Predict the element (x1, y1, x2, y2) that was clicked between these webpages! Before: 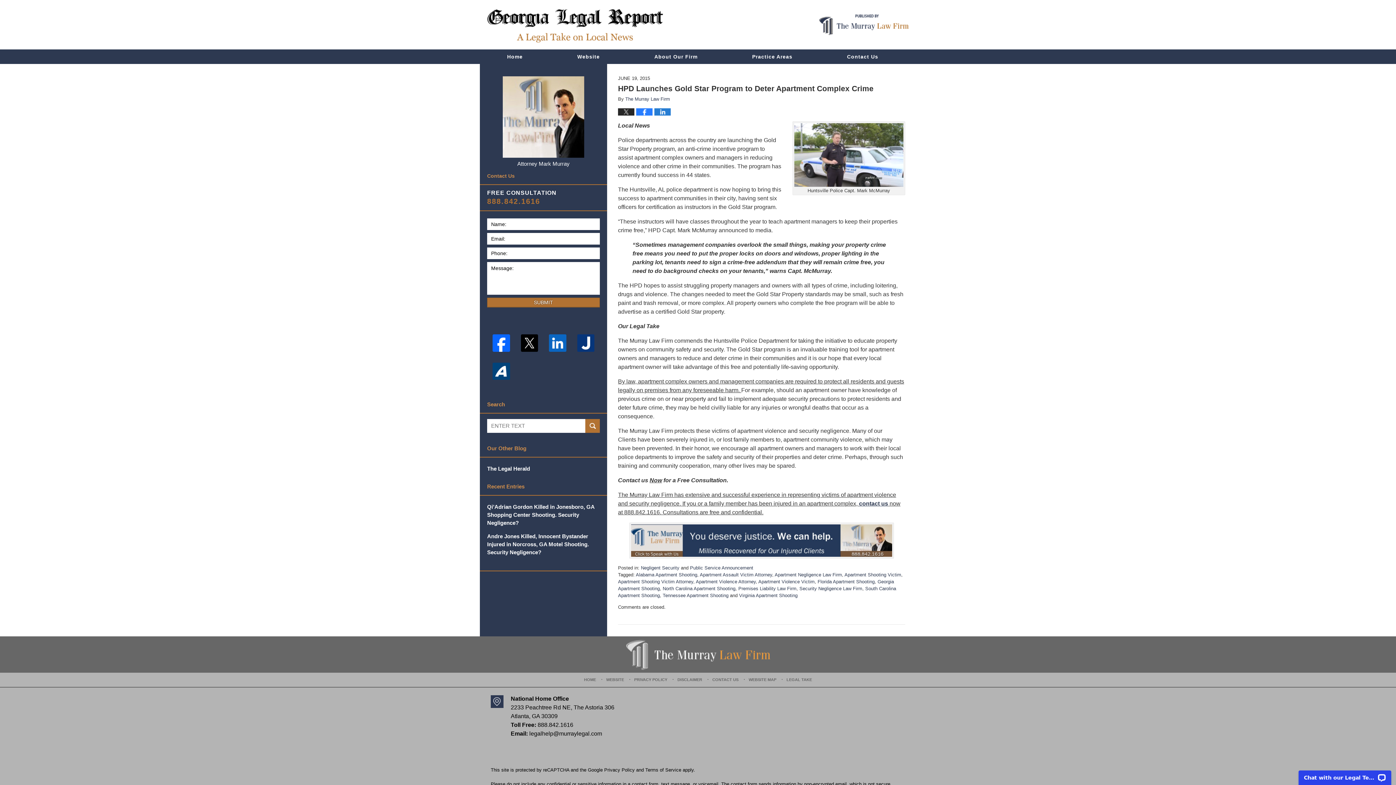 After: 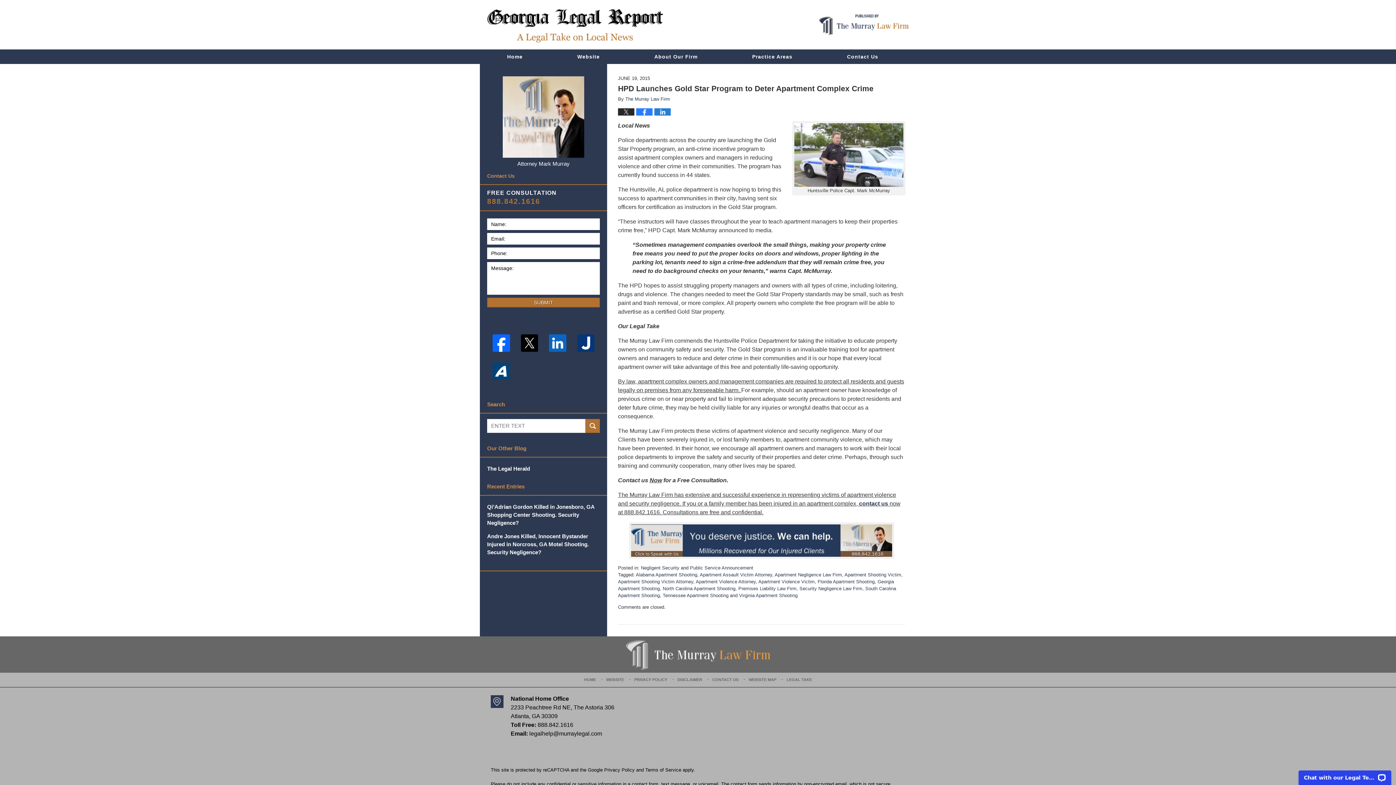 Action: bbox: (571, 334, 600, 351)